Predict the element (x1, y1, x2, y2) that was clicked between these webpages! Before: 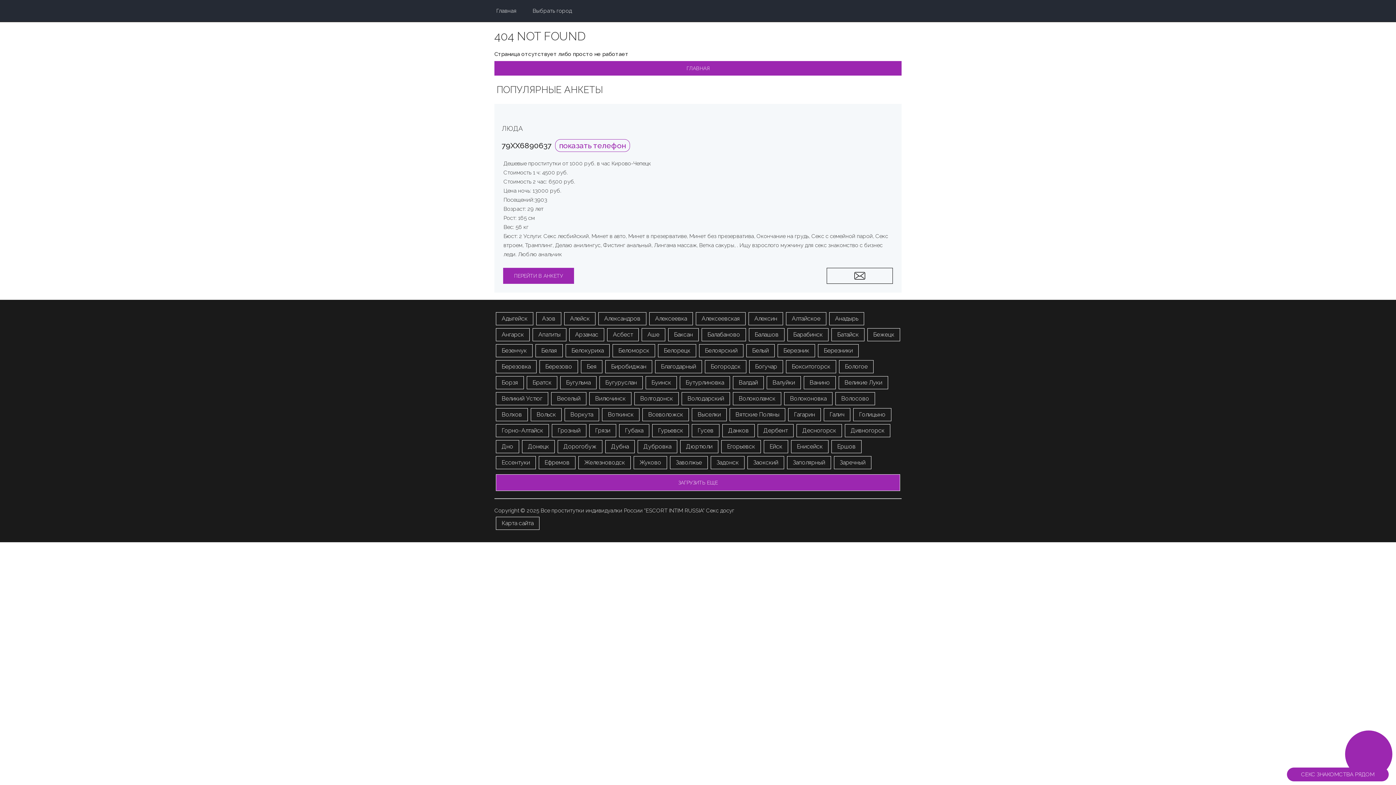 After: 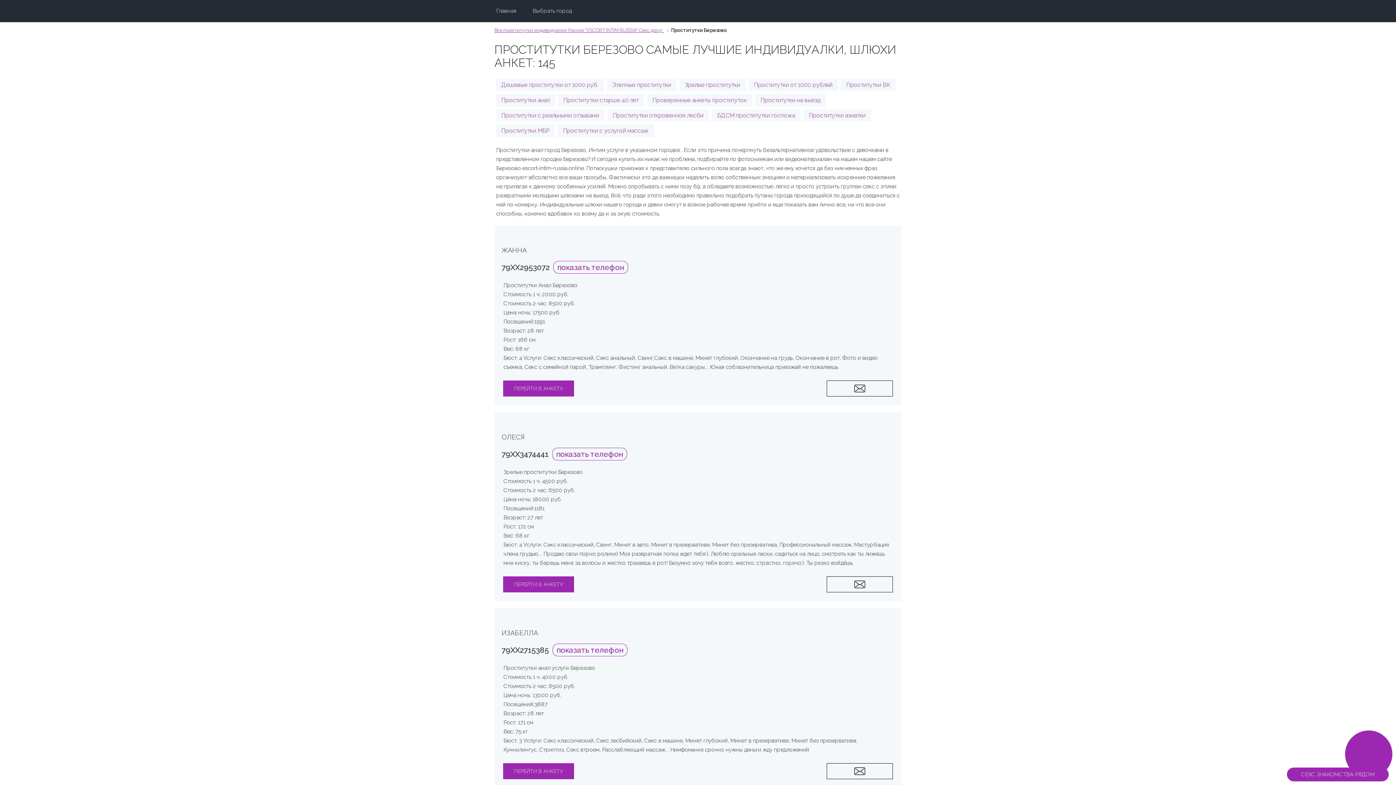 Action: label: Березово bbox: (539, 360, 578, 373)